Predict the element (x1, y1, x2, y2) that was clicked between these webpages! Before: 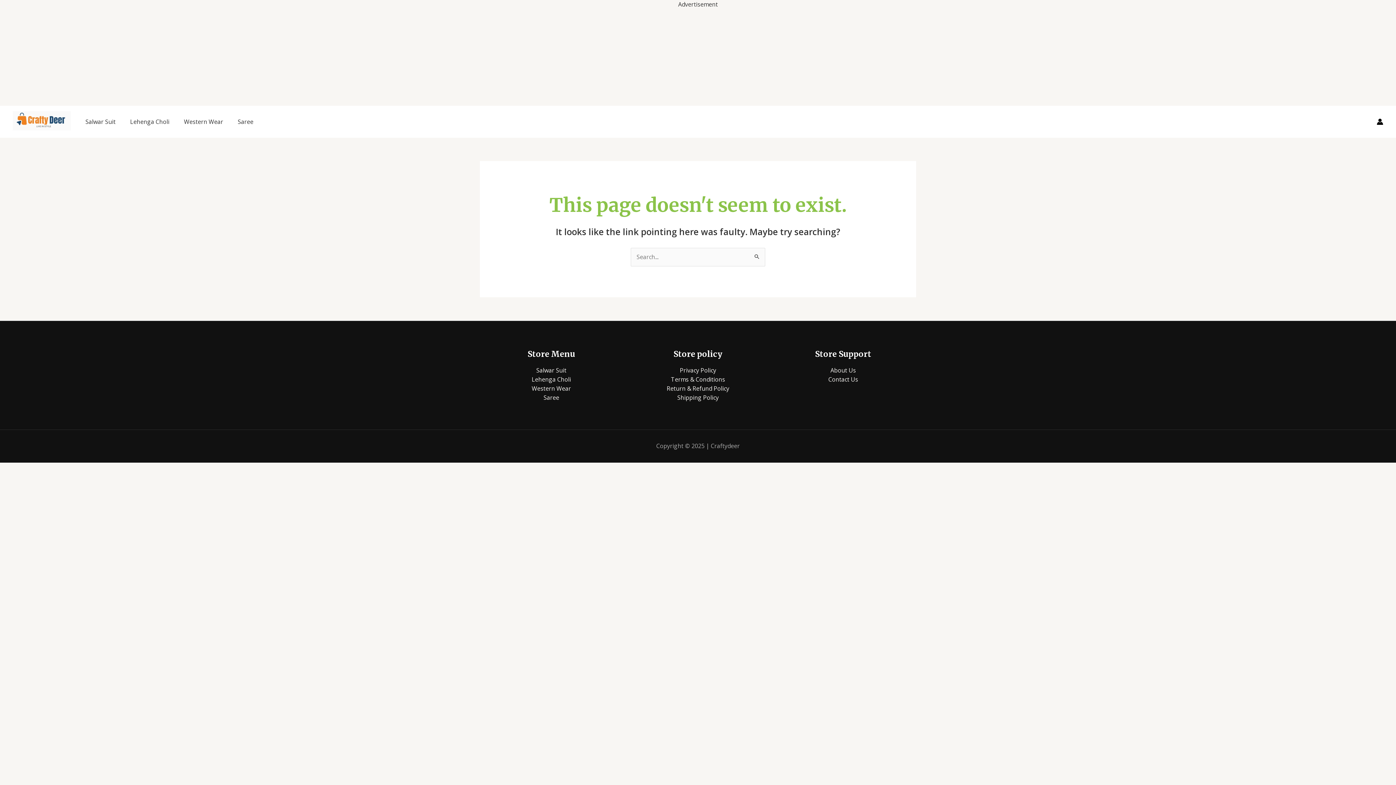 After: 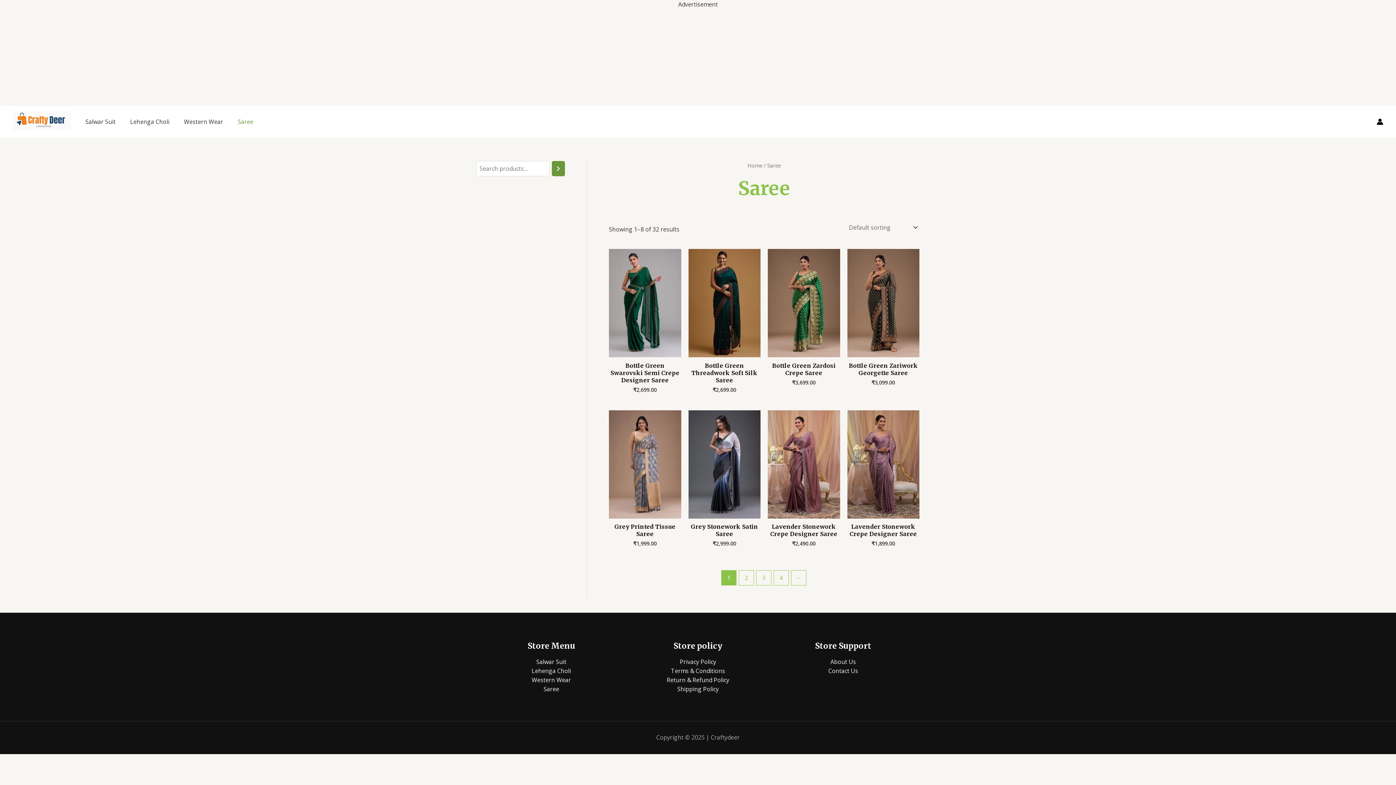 Action: label: Saree bbox: (543, 393, 559, 401)